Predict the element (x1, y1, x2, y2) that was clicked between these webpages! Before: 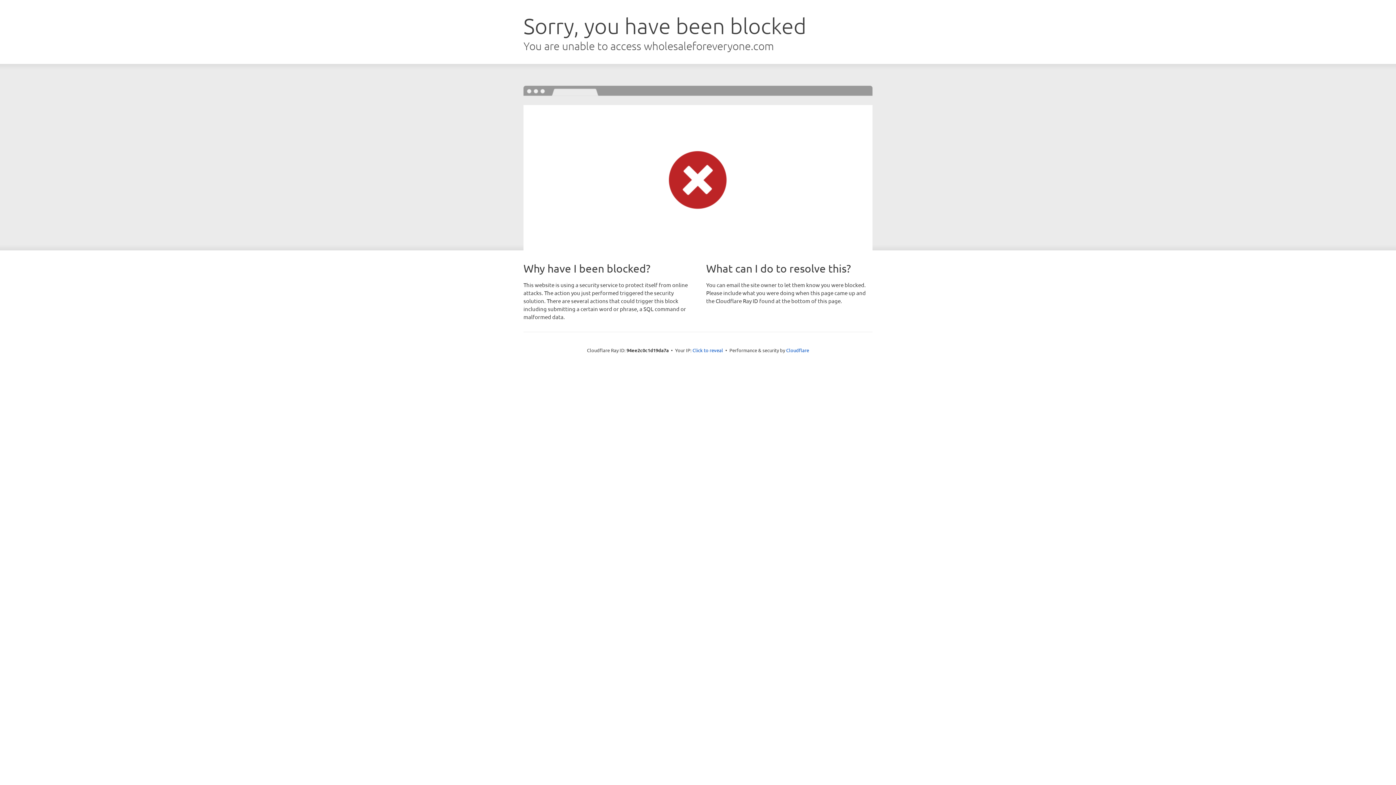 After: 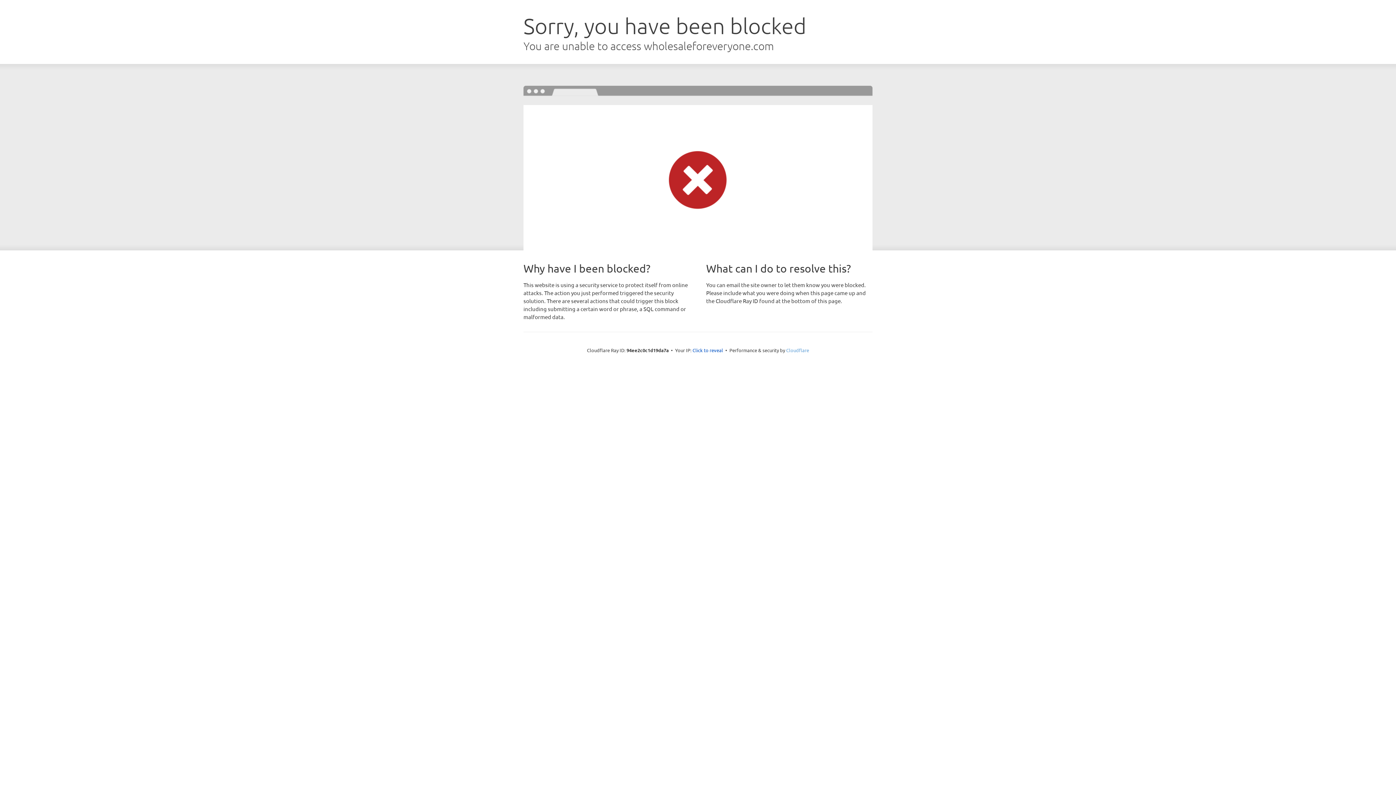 Action: label: Cloudflare bbox: (786, 347, 809, 353)